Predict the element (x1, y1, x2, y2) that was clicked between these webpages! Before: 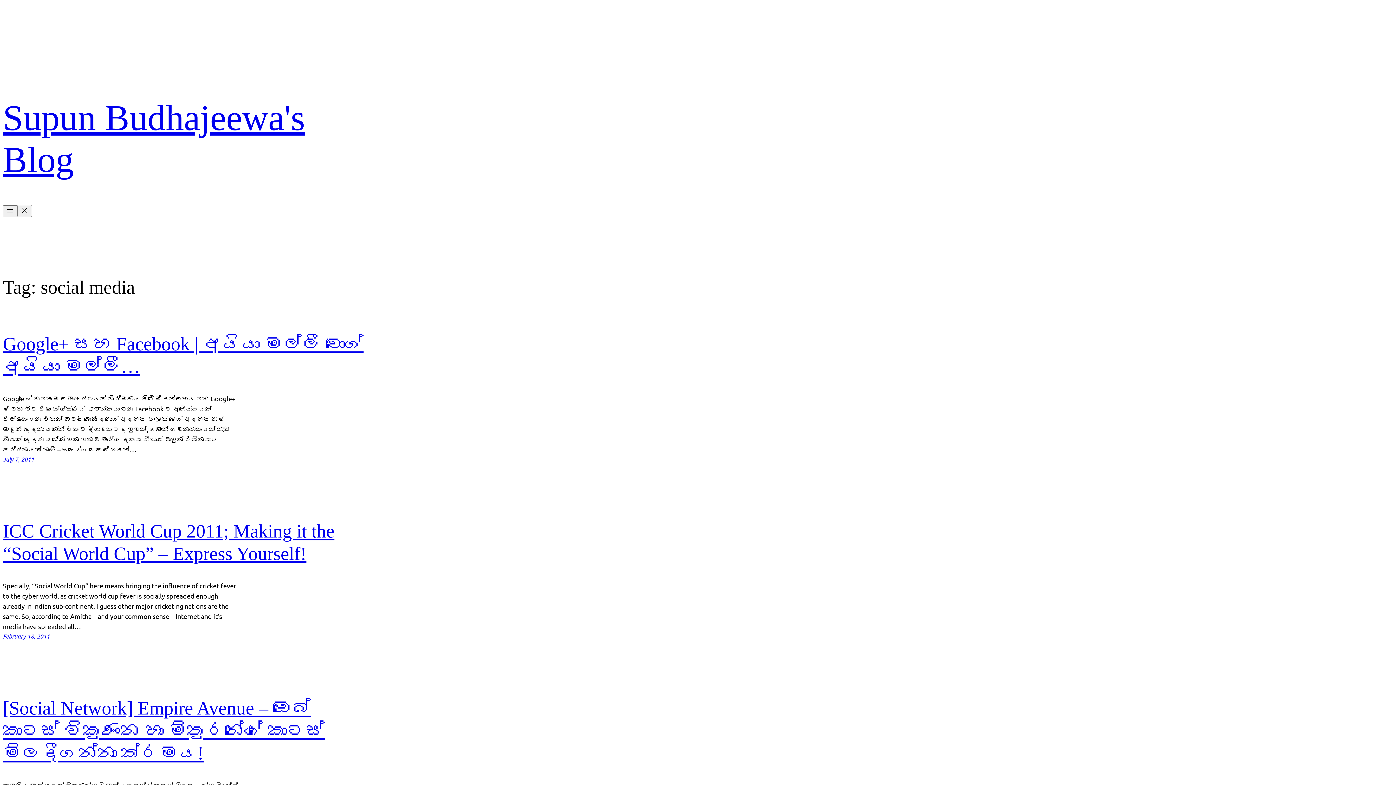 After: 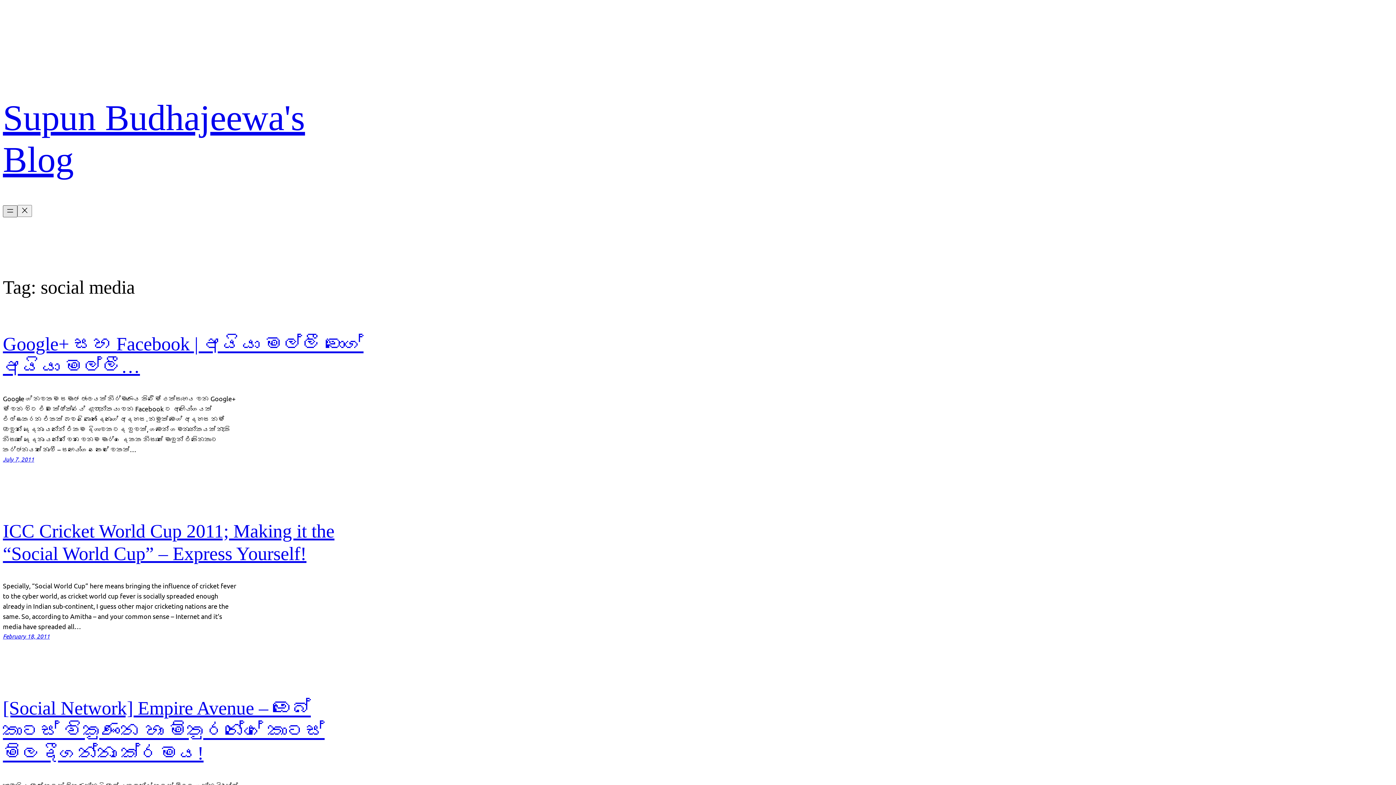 Action: label: Open menu bbox: (2, 205, 17, 217)